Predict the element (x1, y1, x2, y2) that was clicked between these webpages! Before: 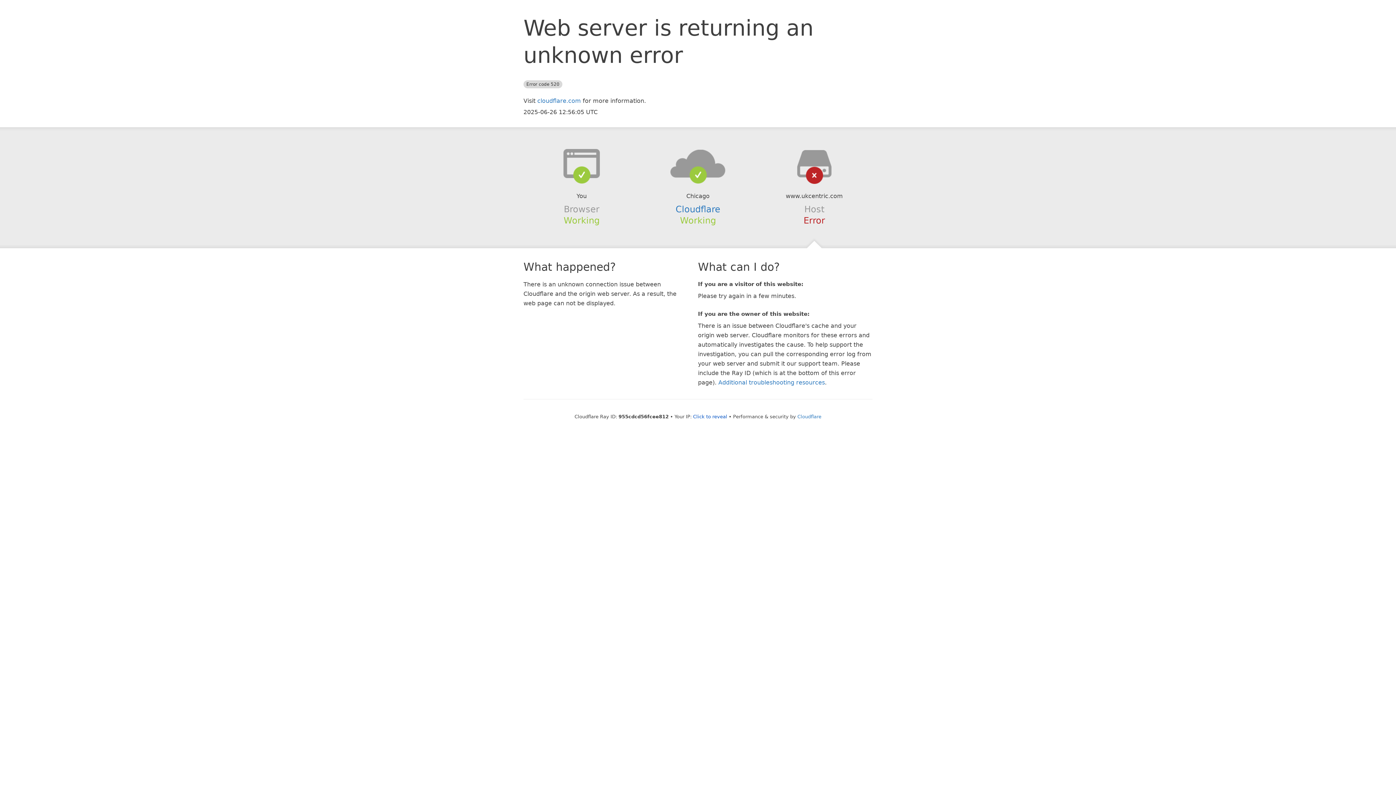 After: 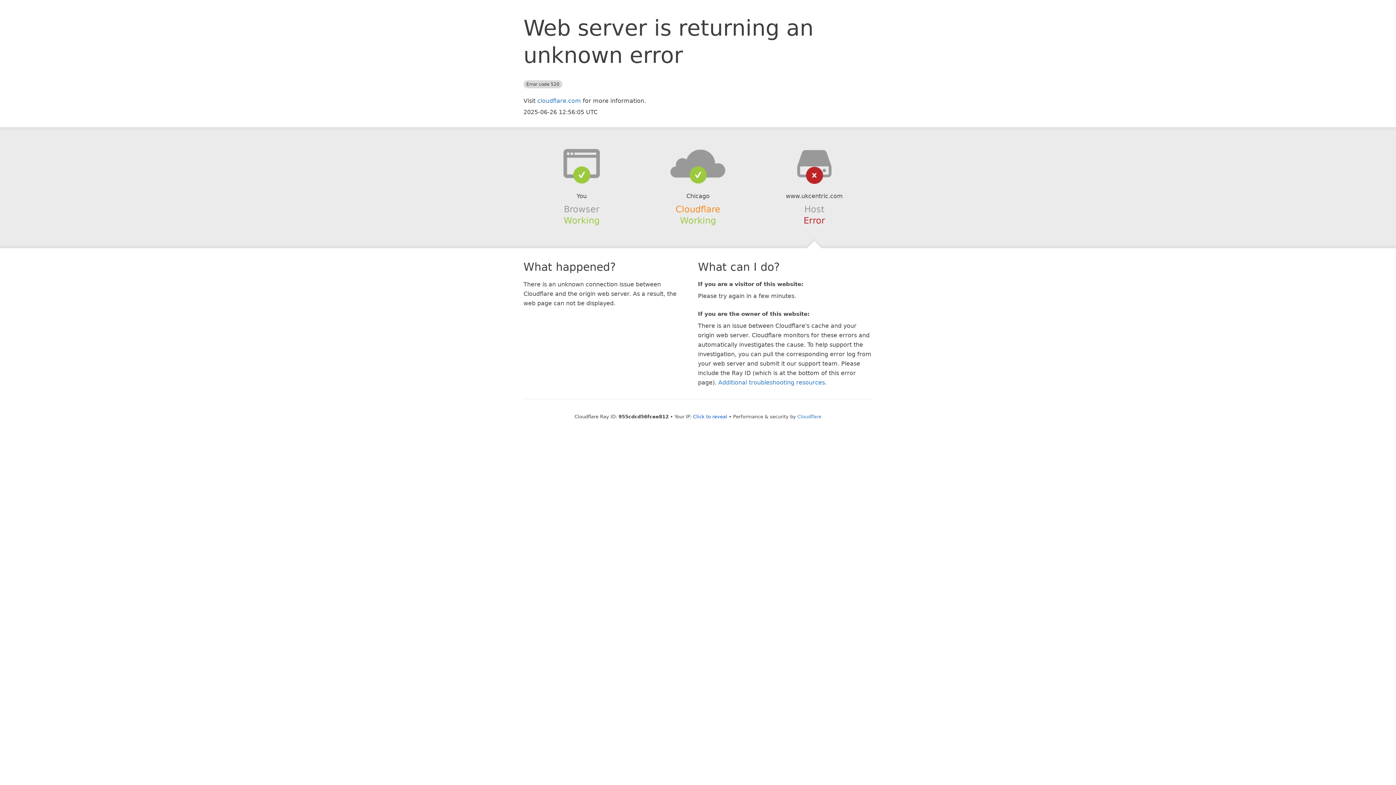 Action: label: Cloudflare bbox: (675, 204, 720, 214)